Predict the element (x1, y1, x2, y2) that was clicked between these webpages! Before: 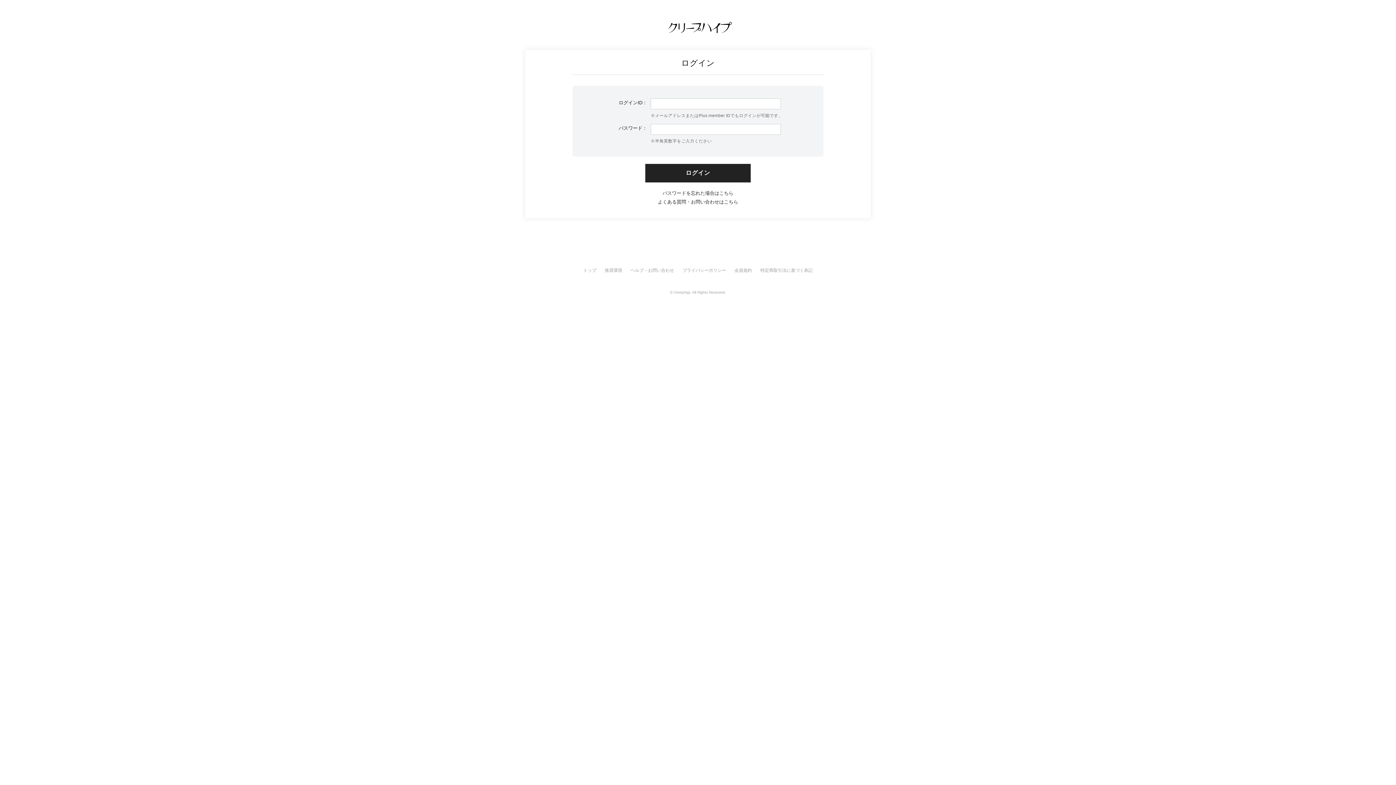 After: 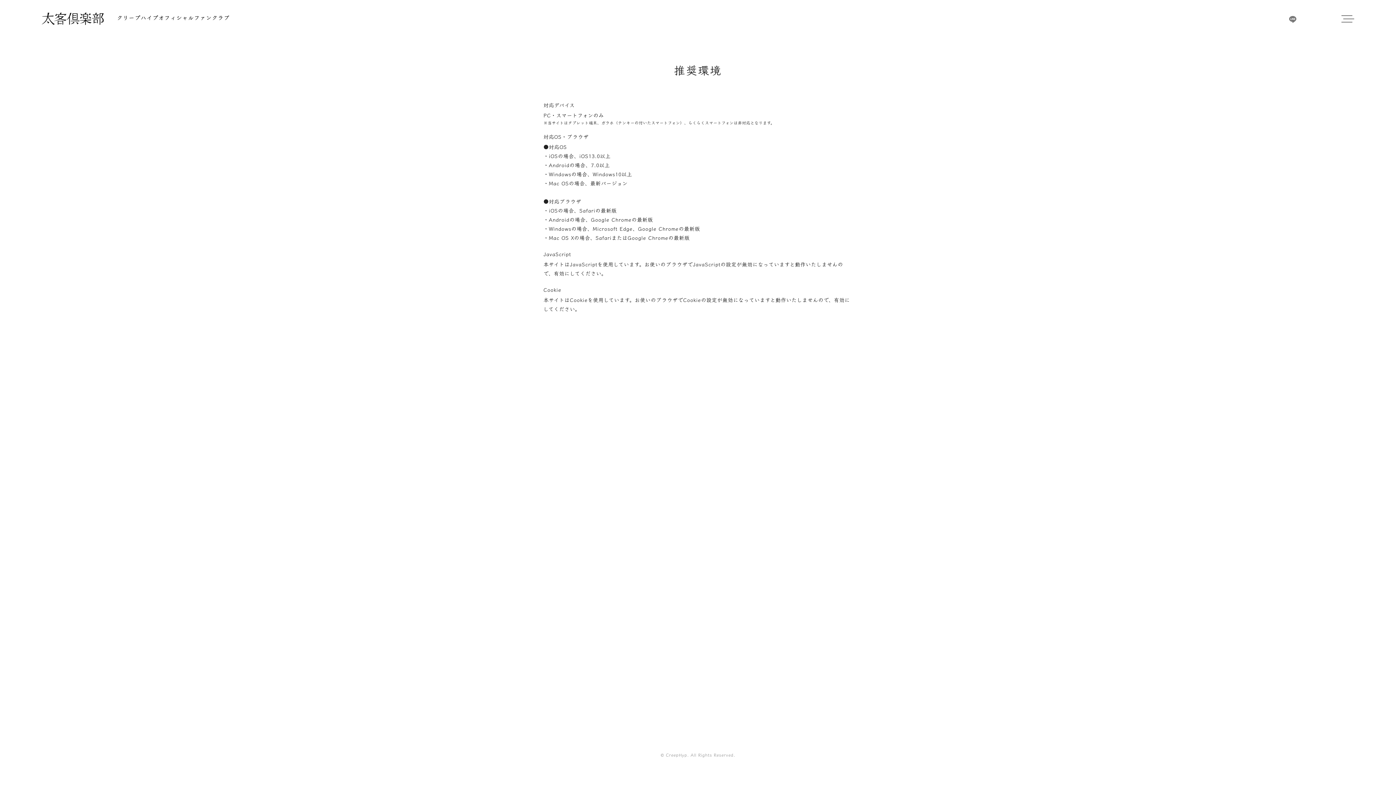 Action: label: 推奨環境 bbox: (604, 268, 622, 273)